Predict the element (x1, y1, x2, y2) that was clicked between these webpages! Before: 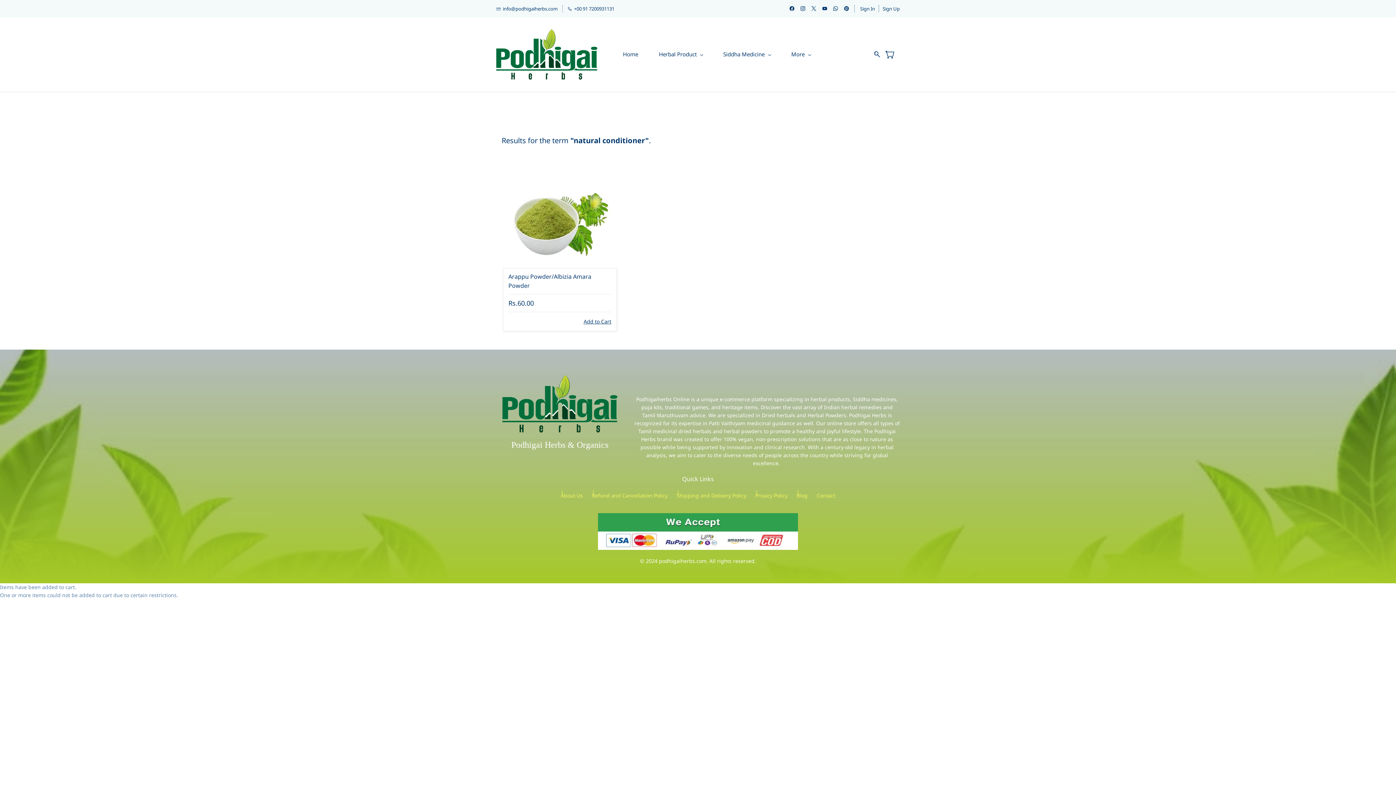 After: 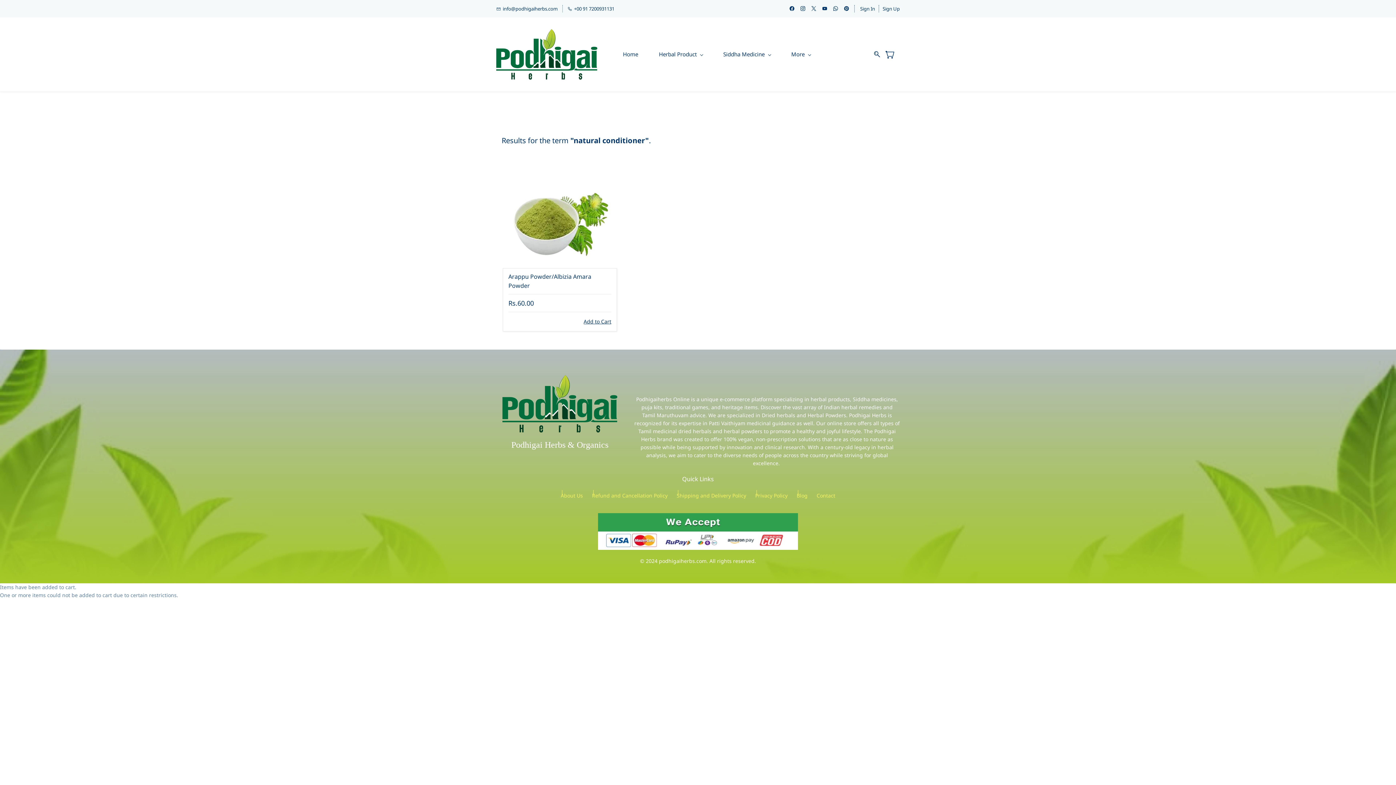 Action: bbox: (789, 5, 794, 12)